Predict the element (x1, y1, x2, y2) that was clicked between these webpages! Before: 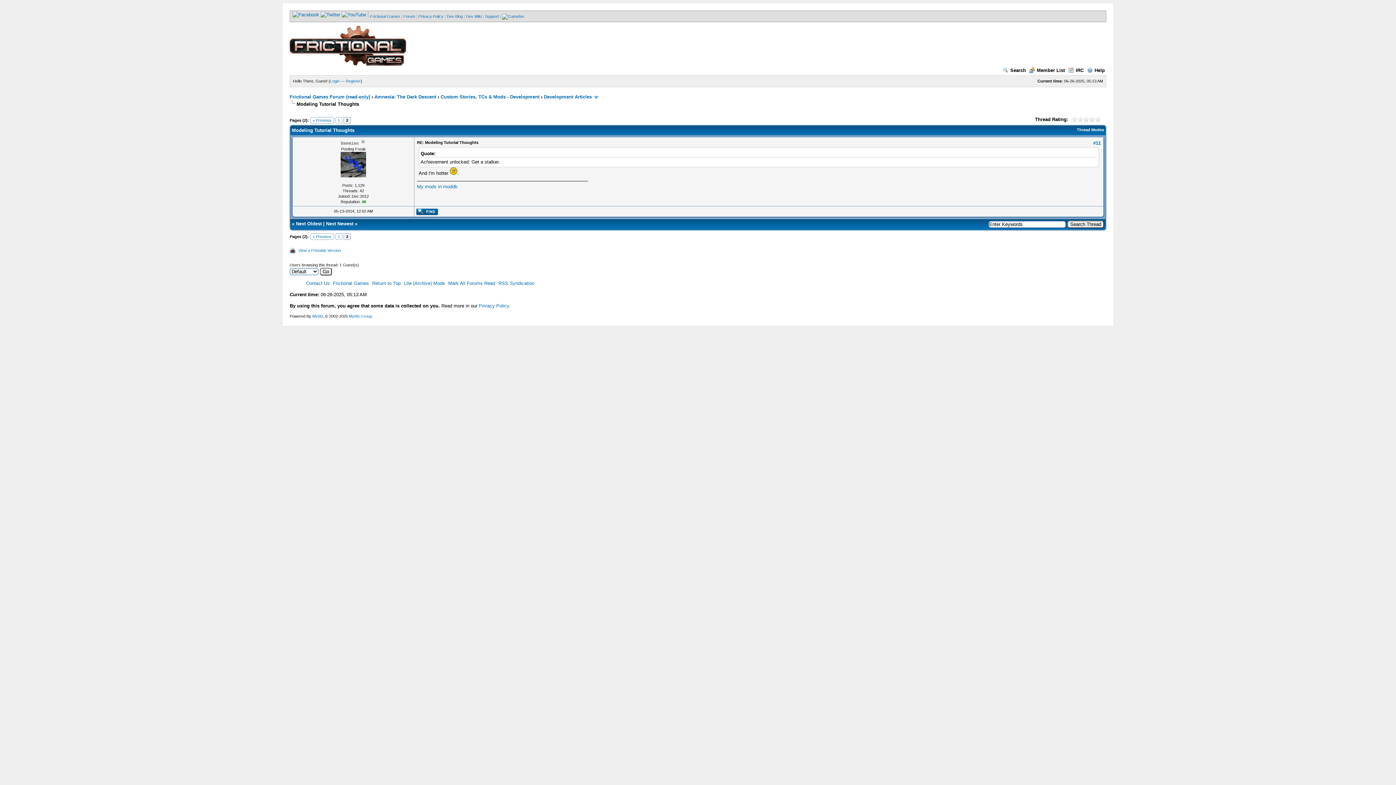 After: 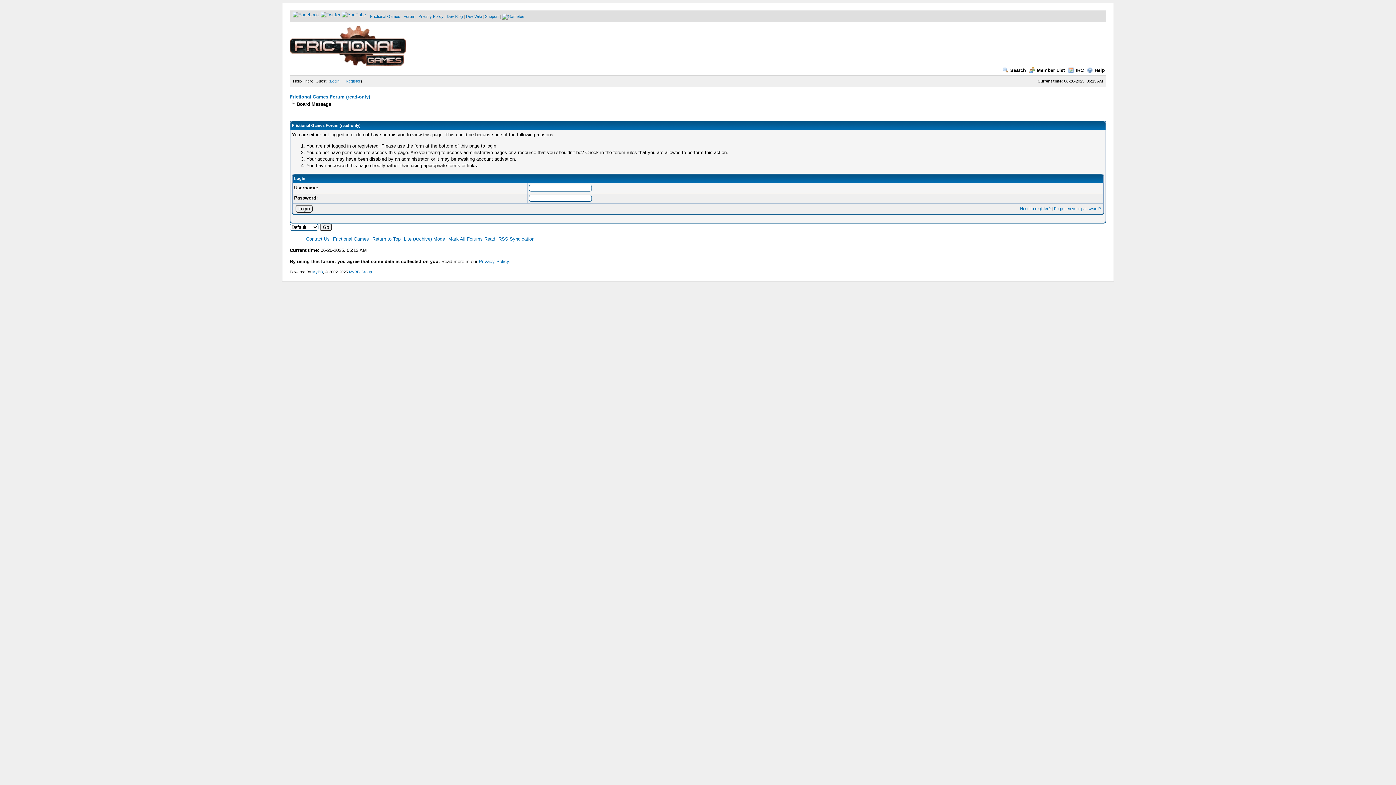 Action: bbox: (340, 139, 358, 145) label: Daemian